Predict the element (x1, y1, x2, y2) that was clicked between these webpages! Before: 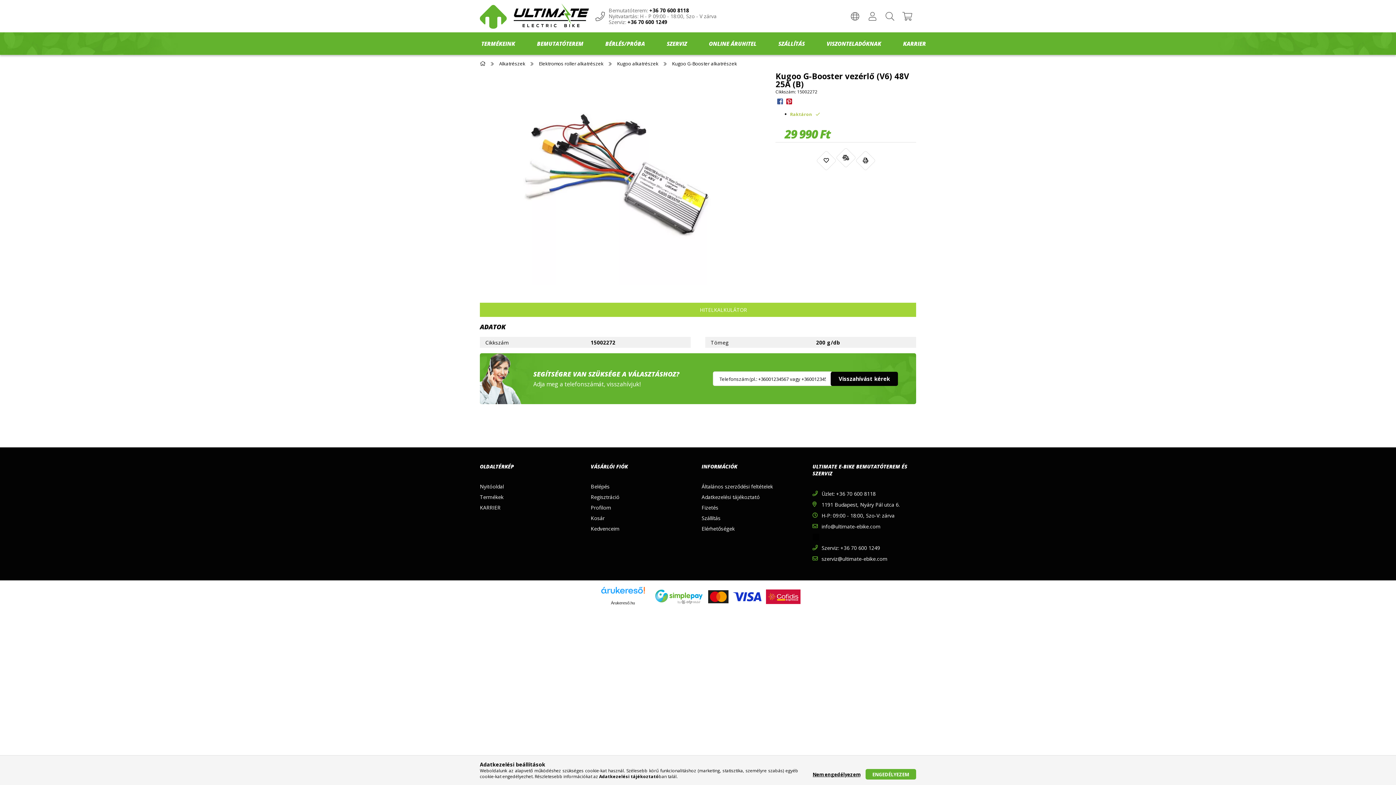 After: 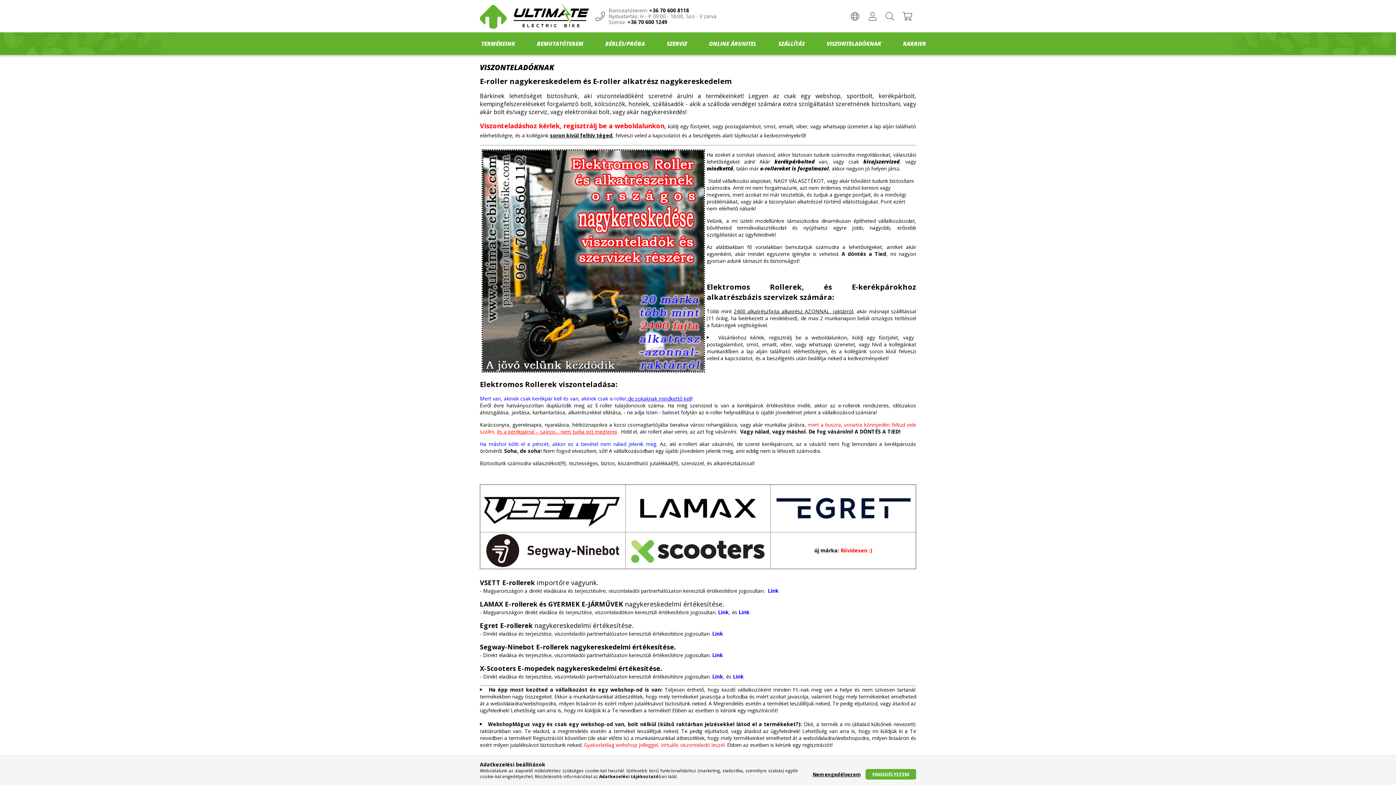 Action: label: VISZONTELADÓKNAK bbox: (816, 32, 892, 54)